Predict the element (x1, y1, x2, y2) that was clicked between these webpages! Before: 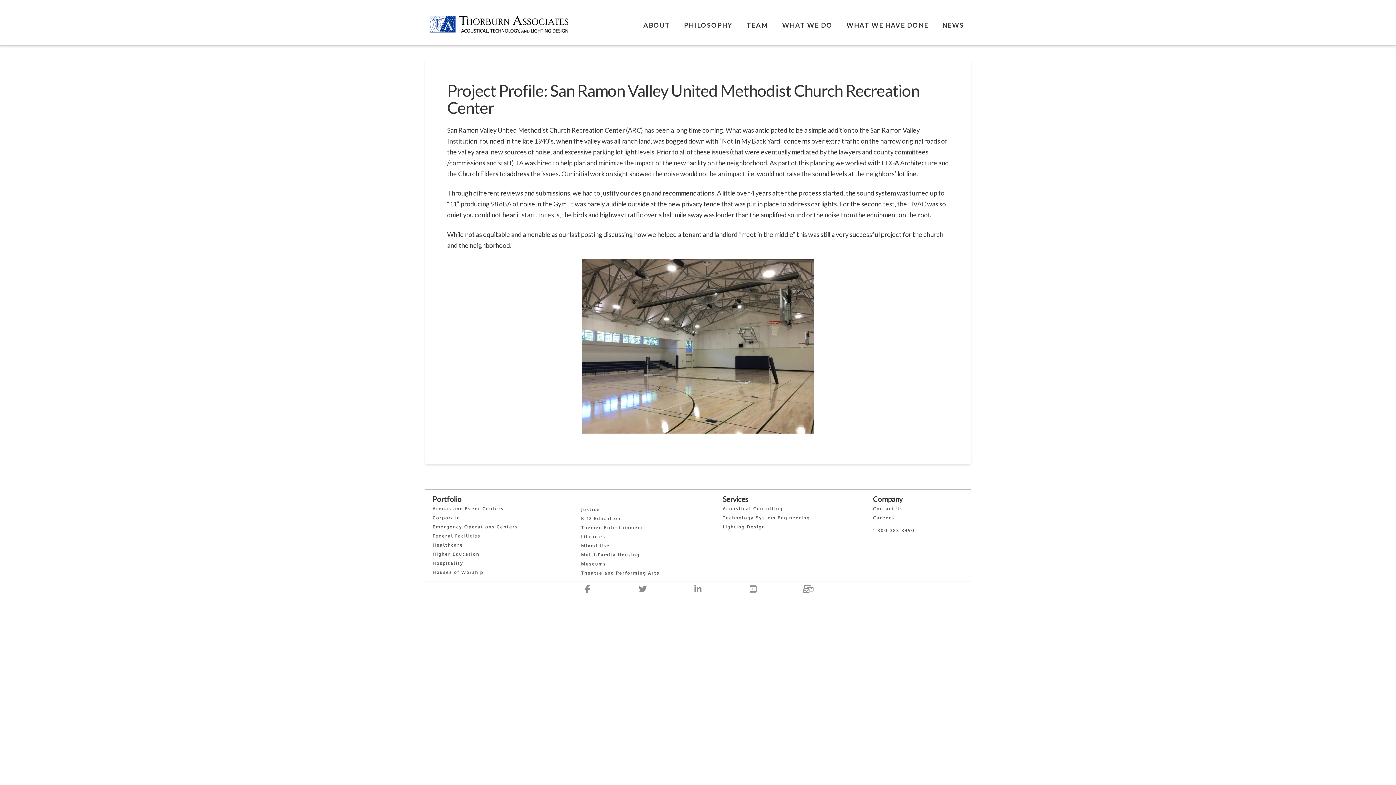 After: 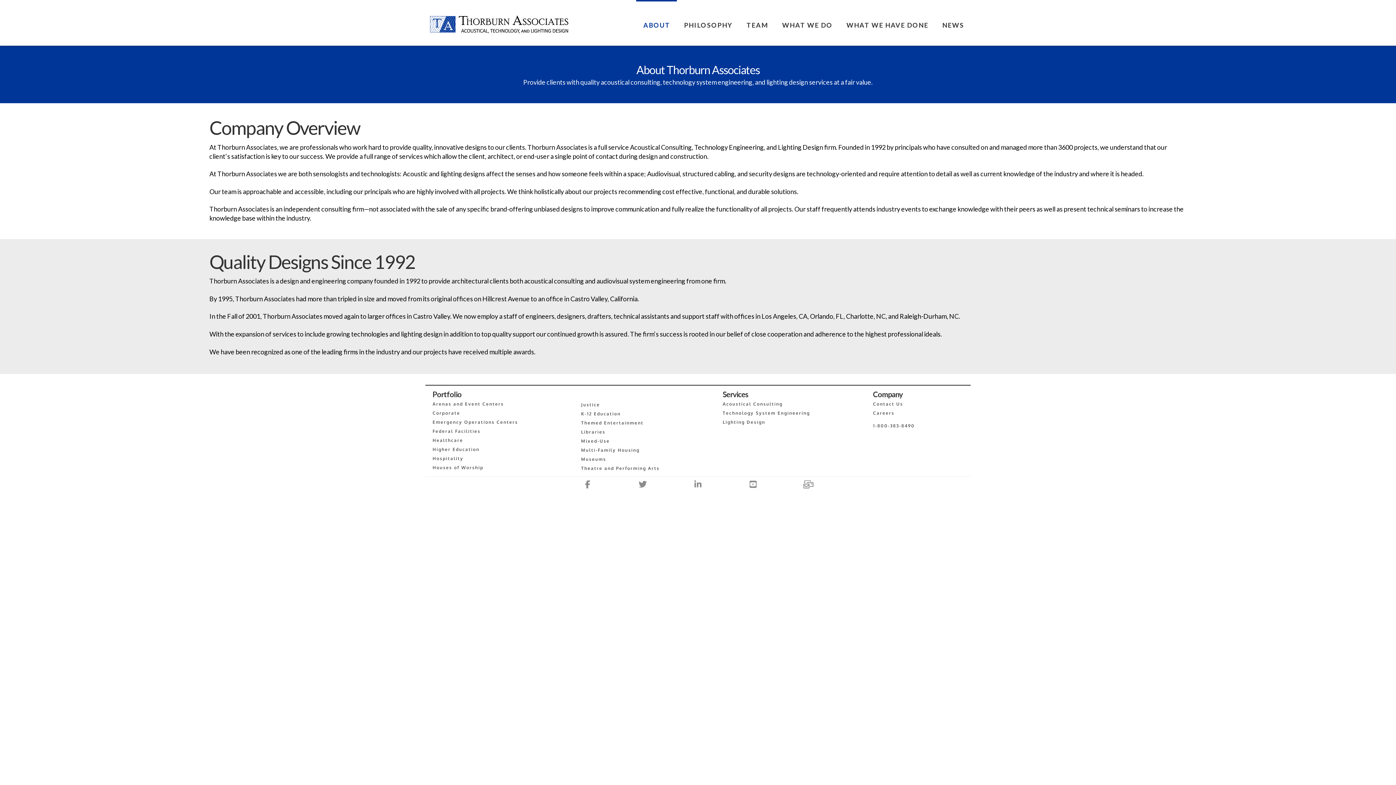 Action: bbox: (636, 0, 676, 45) label: ABOUT